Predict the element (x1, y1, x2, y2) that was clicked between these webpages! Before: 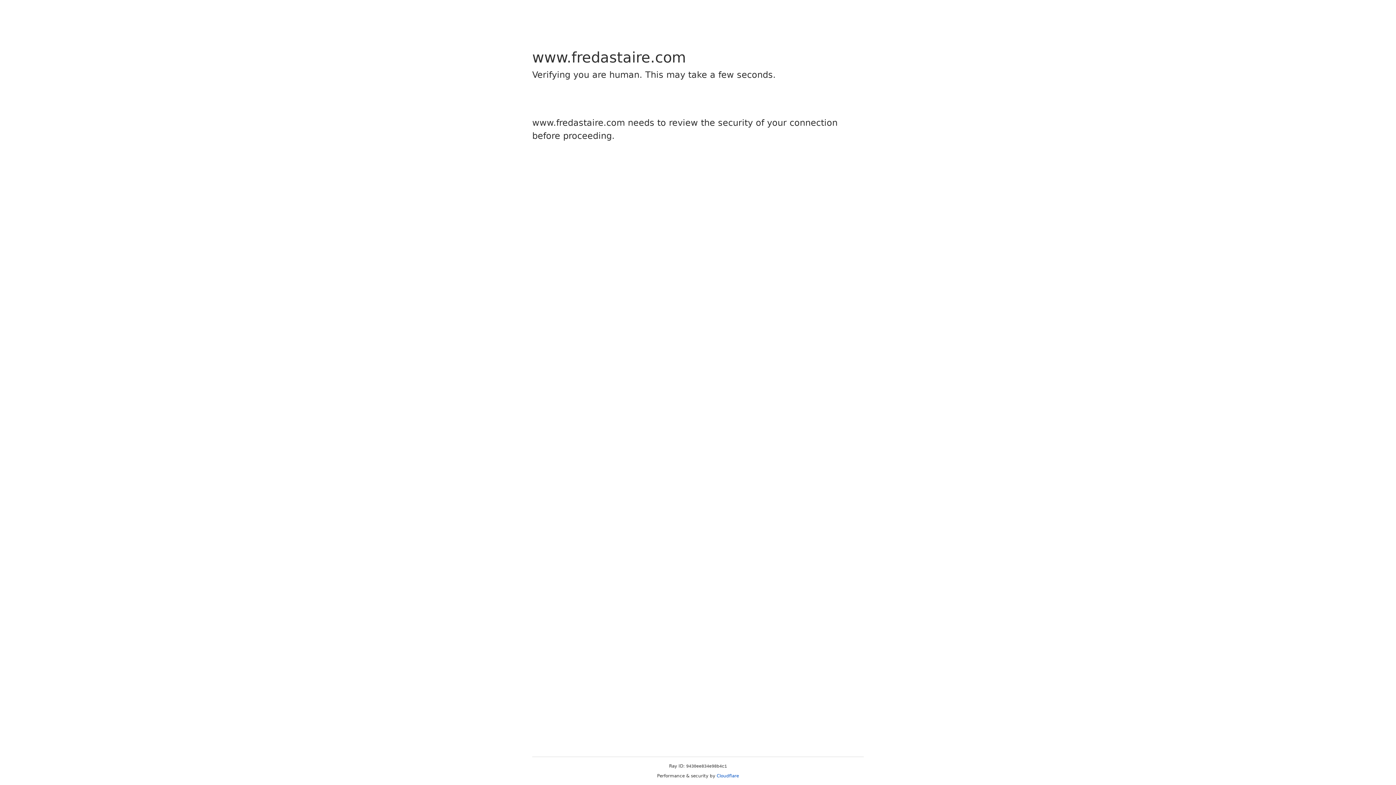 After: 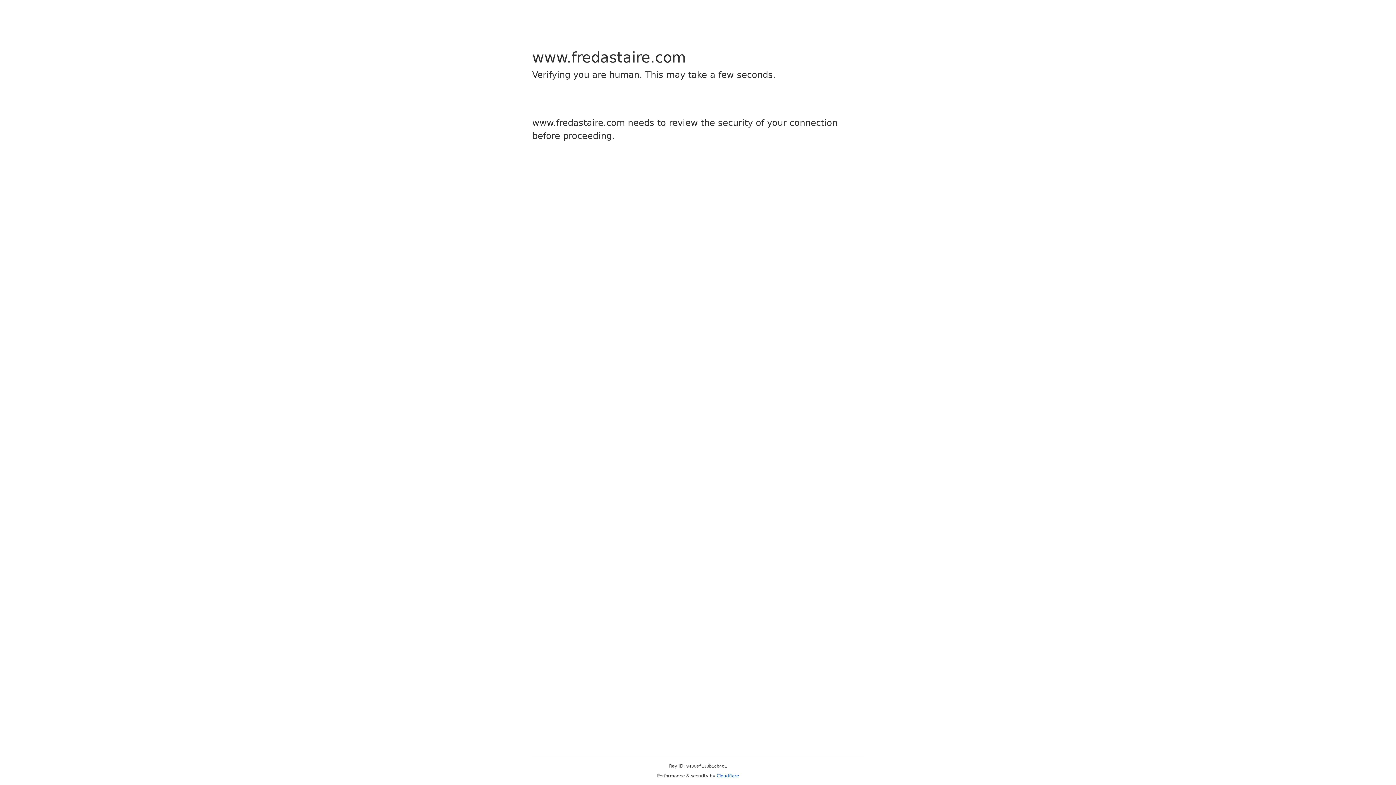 Action: bbox: (716, 773, 739, 778) label: Cloudflare